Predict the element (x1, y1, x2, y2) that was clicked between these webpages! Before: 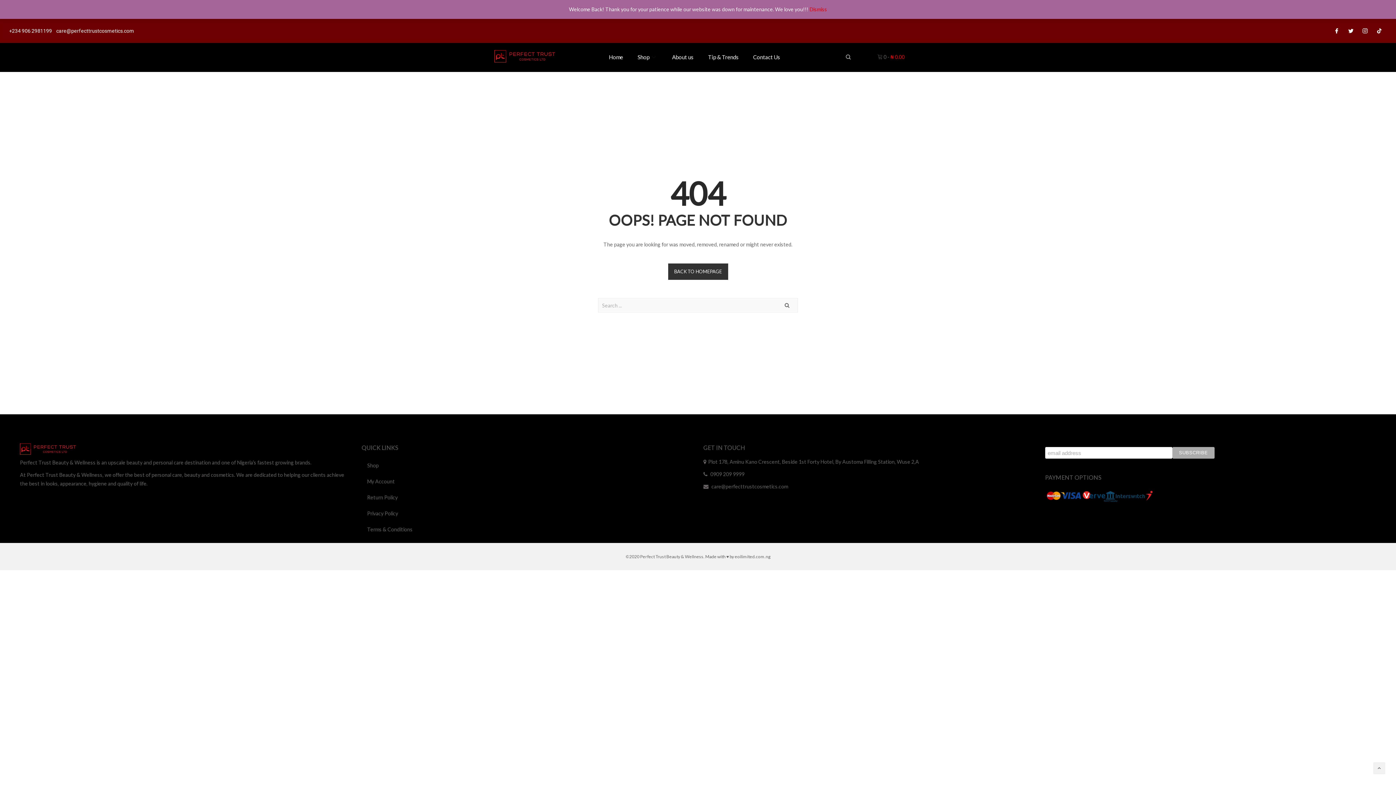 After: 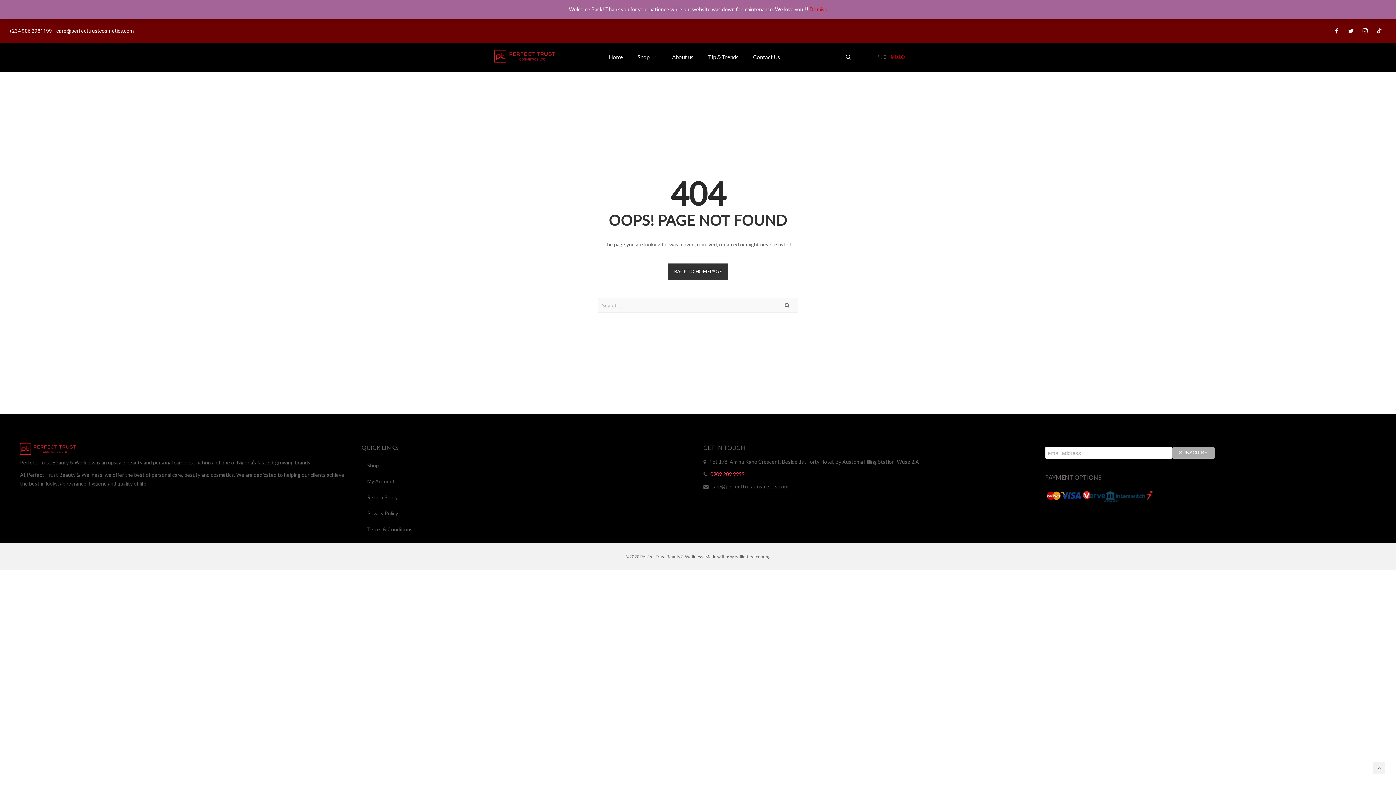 Action: bbox: (709, 471, 744, 477) label:  0909 209 9999